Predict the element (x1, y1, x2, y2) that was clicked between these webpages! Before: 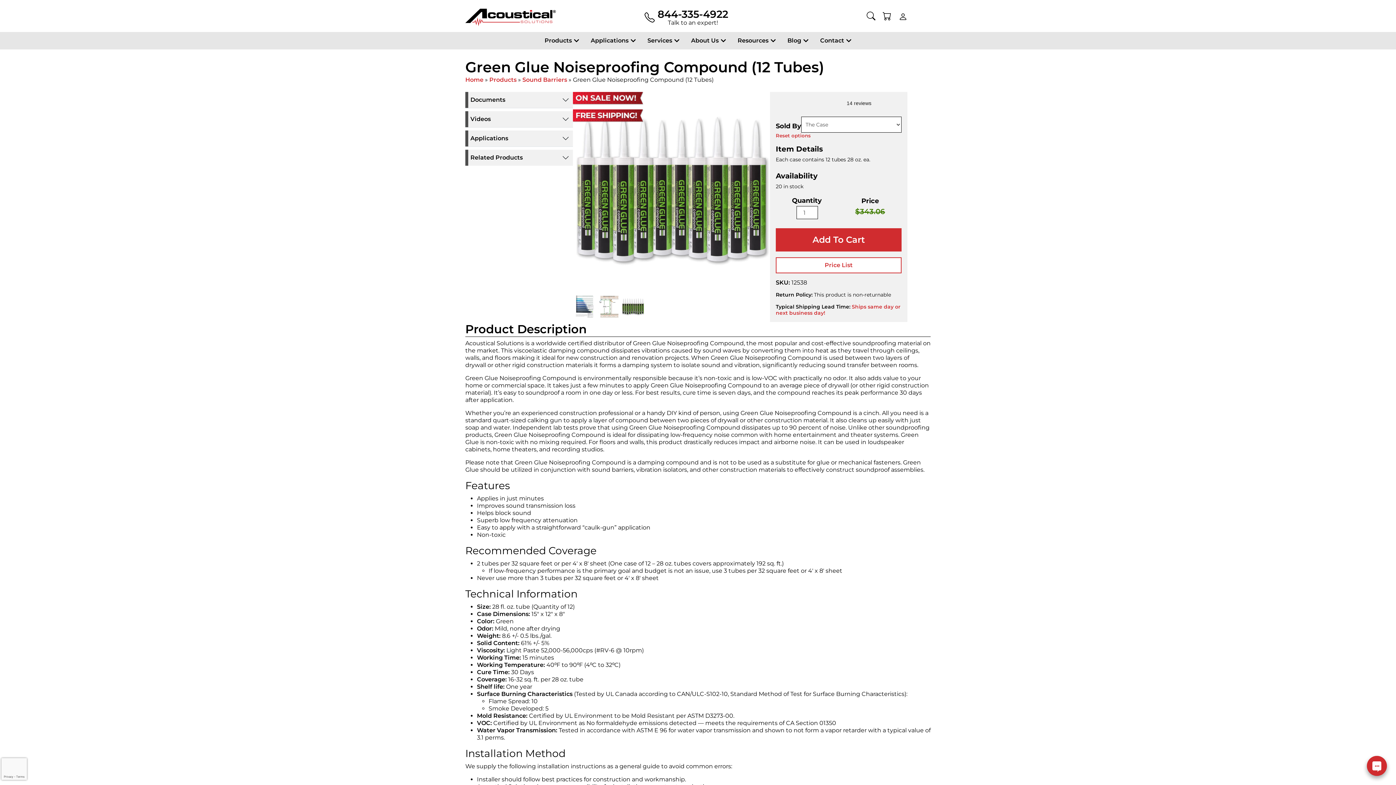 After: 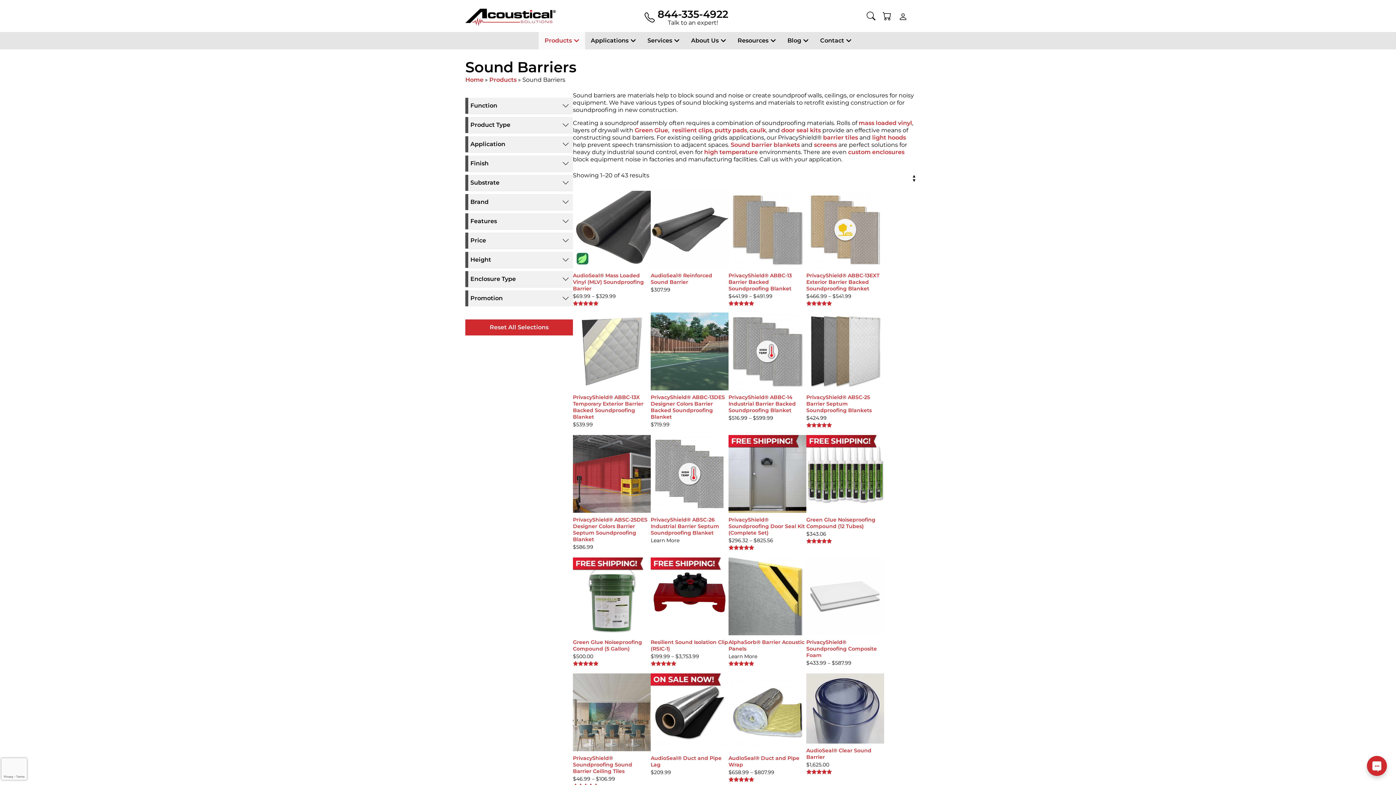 Action: bbox: (522, 76, 567, 83) label: Sound Barriers